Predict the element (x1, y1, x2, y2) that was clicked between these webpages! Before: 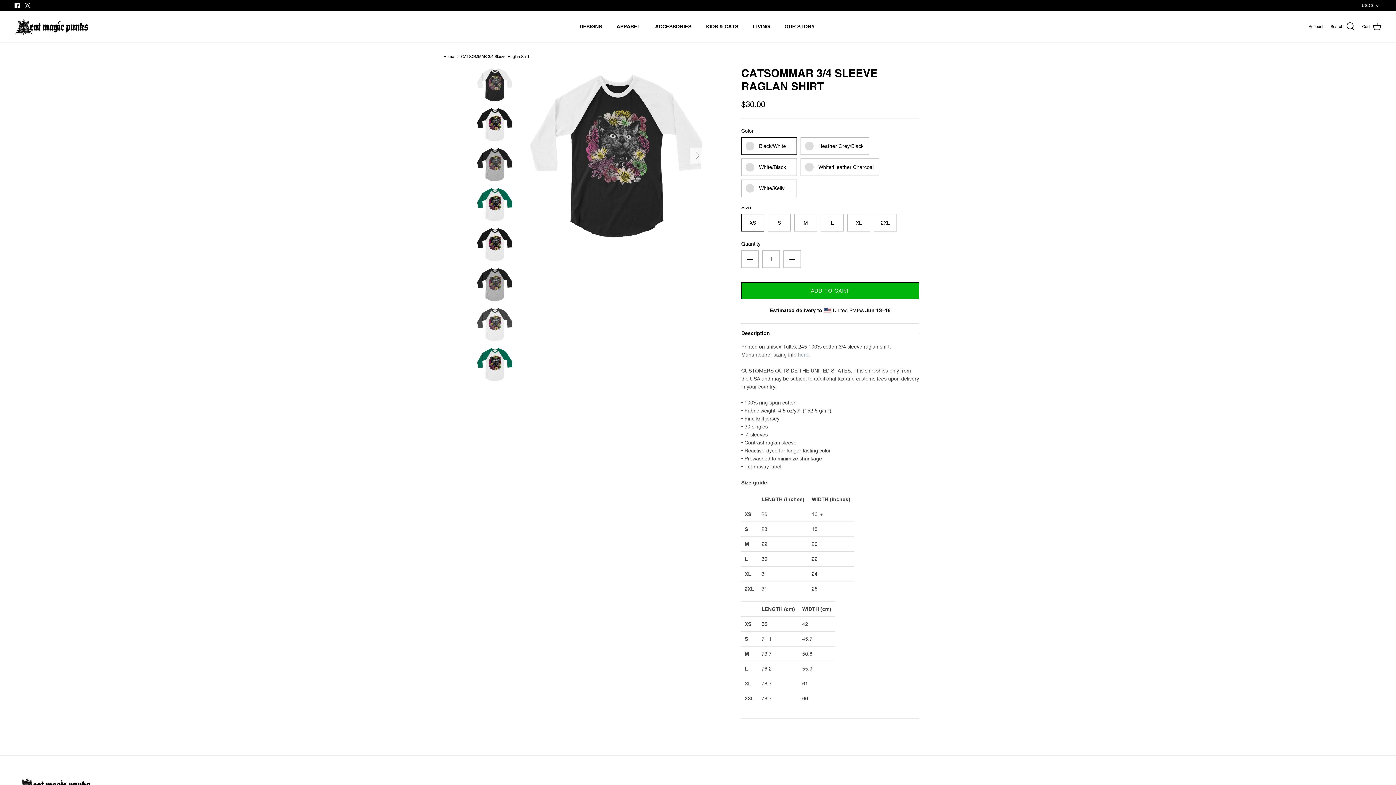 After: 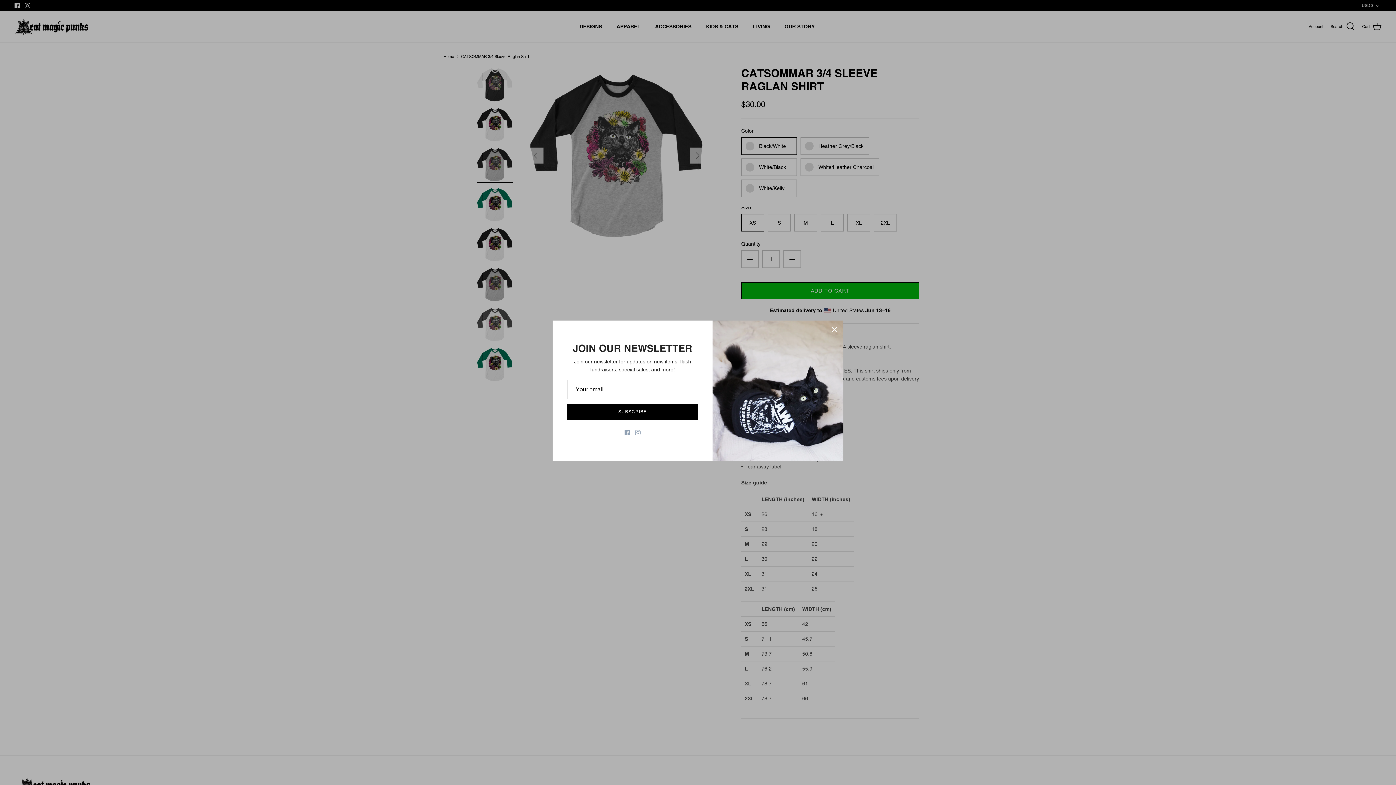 Action: bbox: (476, 146, 513, 183)